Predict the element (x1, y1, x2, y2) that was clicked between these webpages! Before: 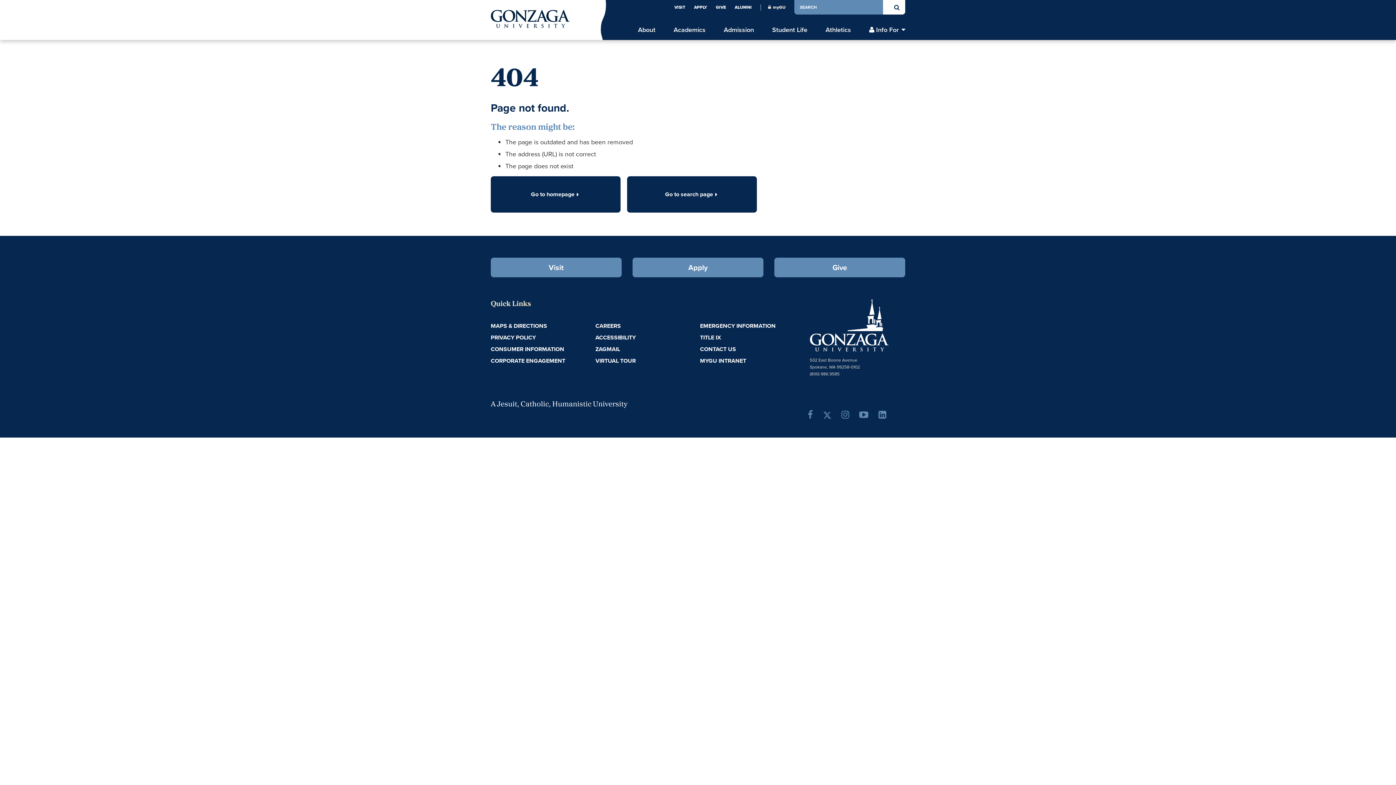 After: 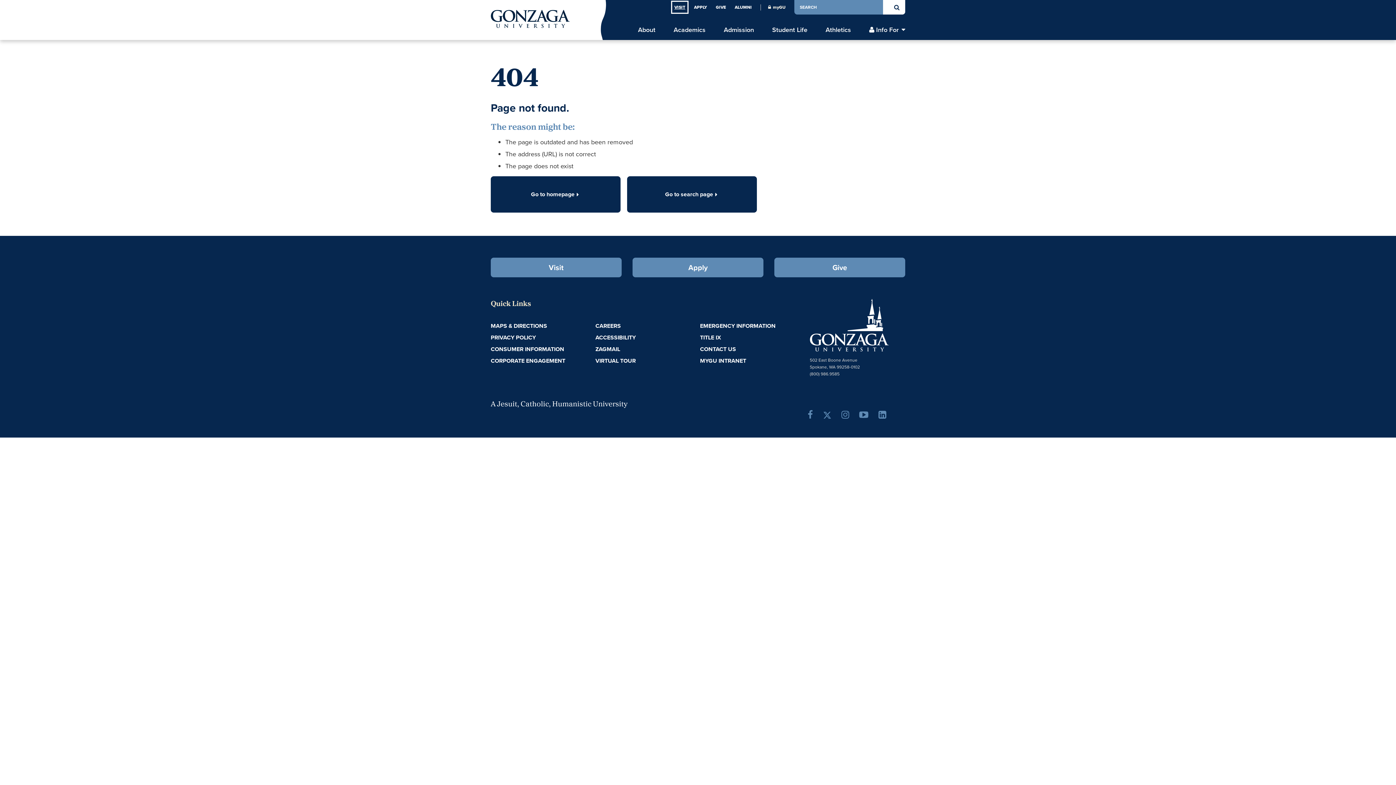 Action: label: VISIT bbox: (674, 3, 685, 10)